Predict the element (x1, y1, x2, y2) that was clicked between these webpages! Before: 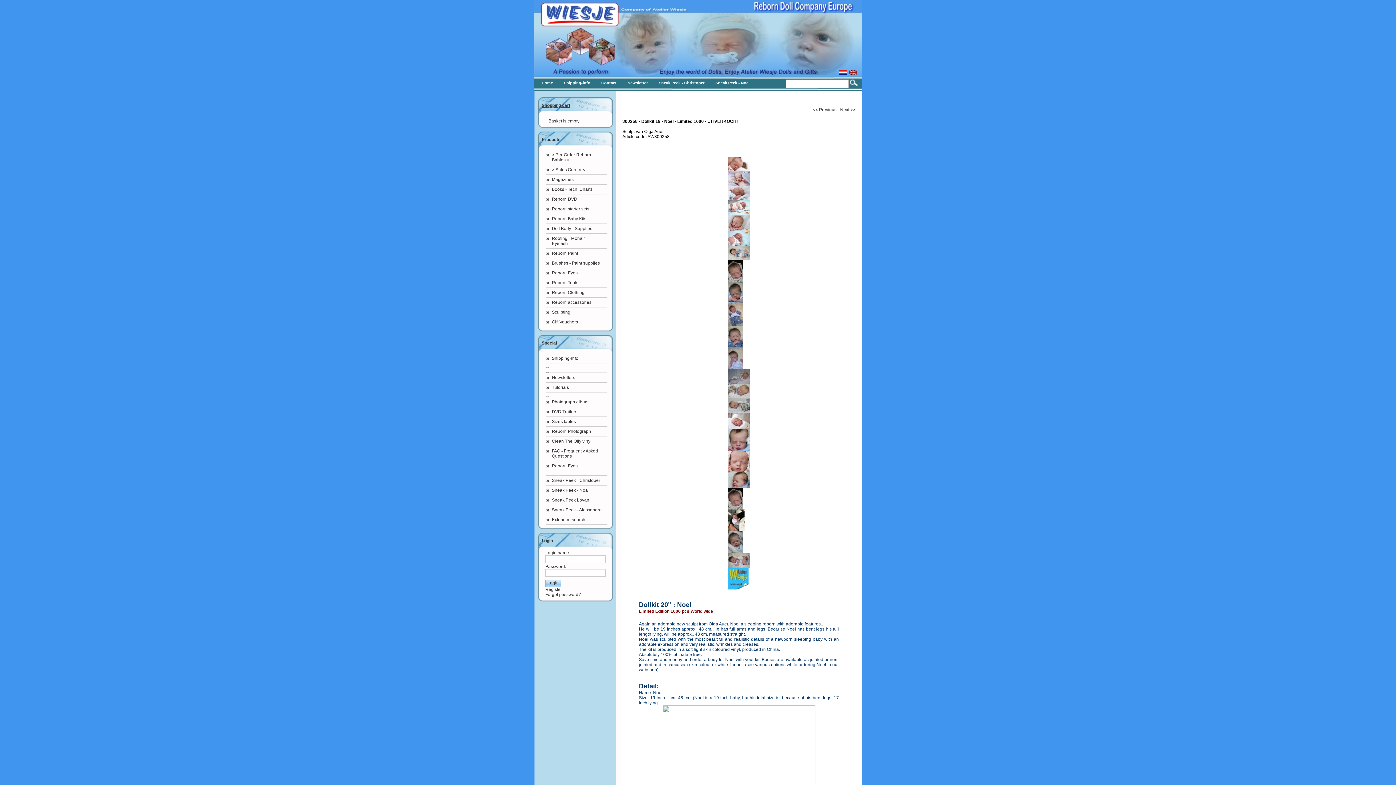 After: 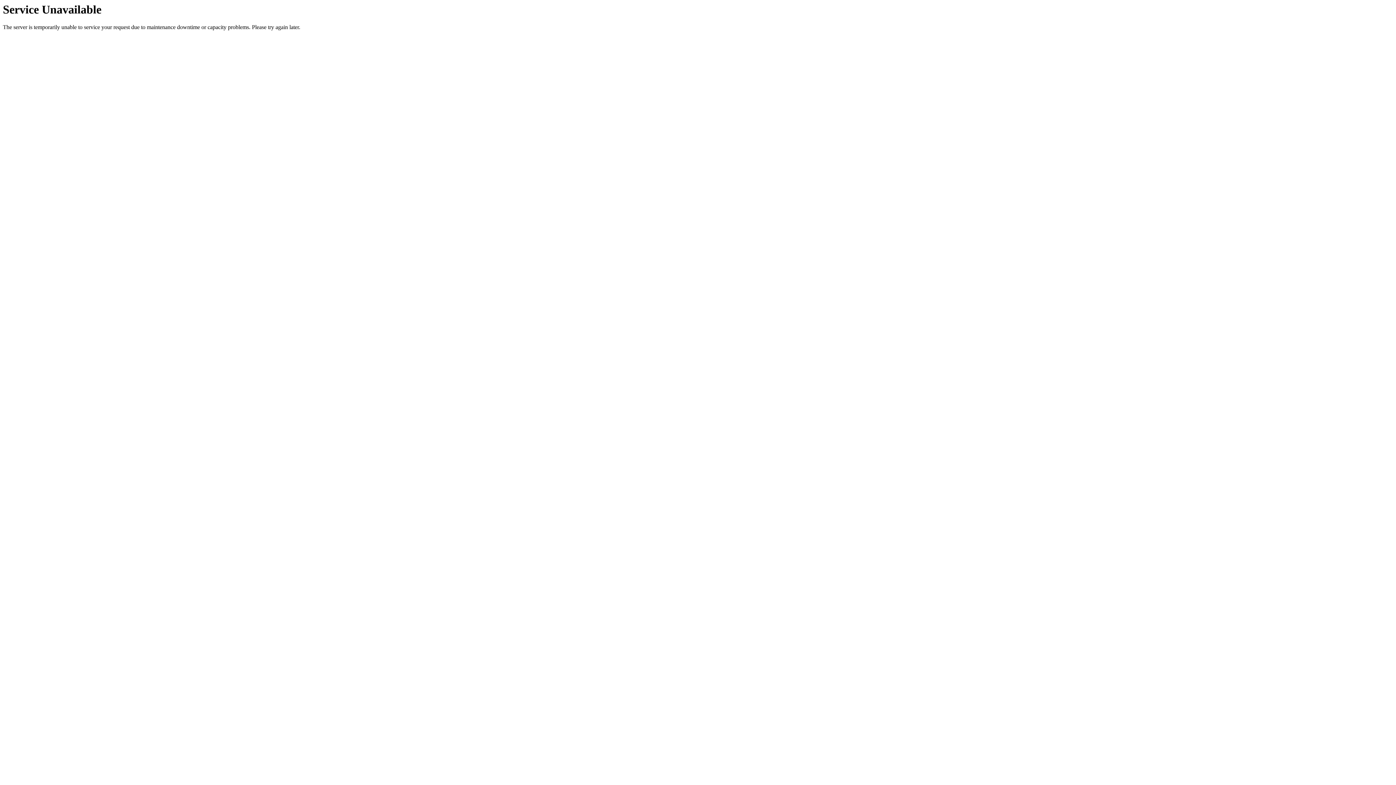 Action: label: Reborn Tools bbox: (546, 278, 607, 287)